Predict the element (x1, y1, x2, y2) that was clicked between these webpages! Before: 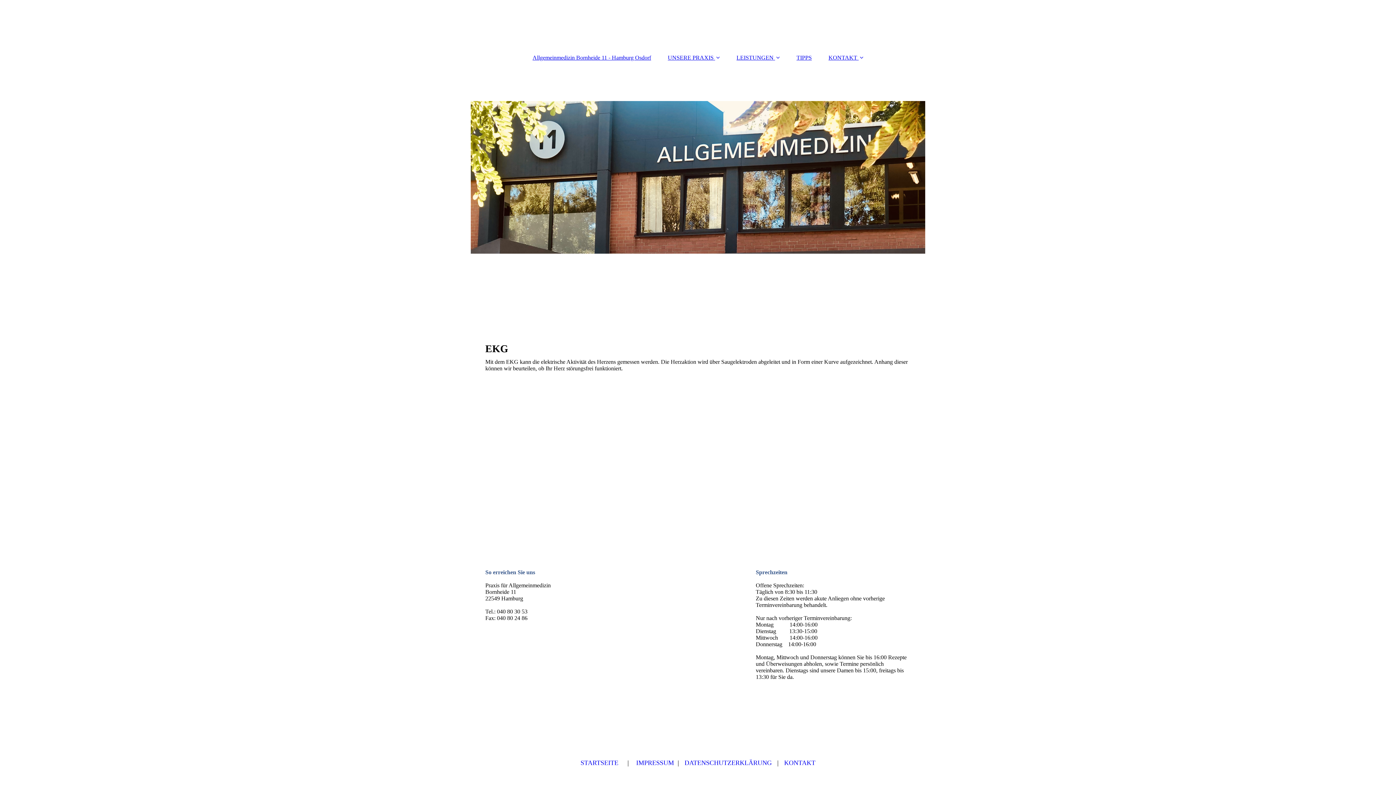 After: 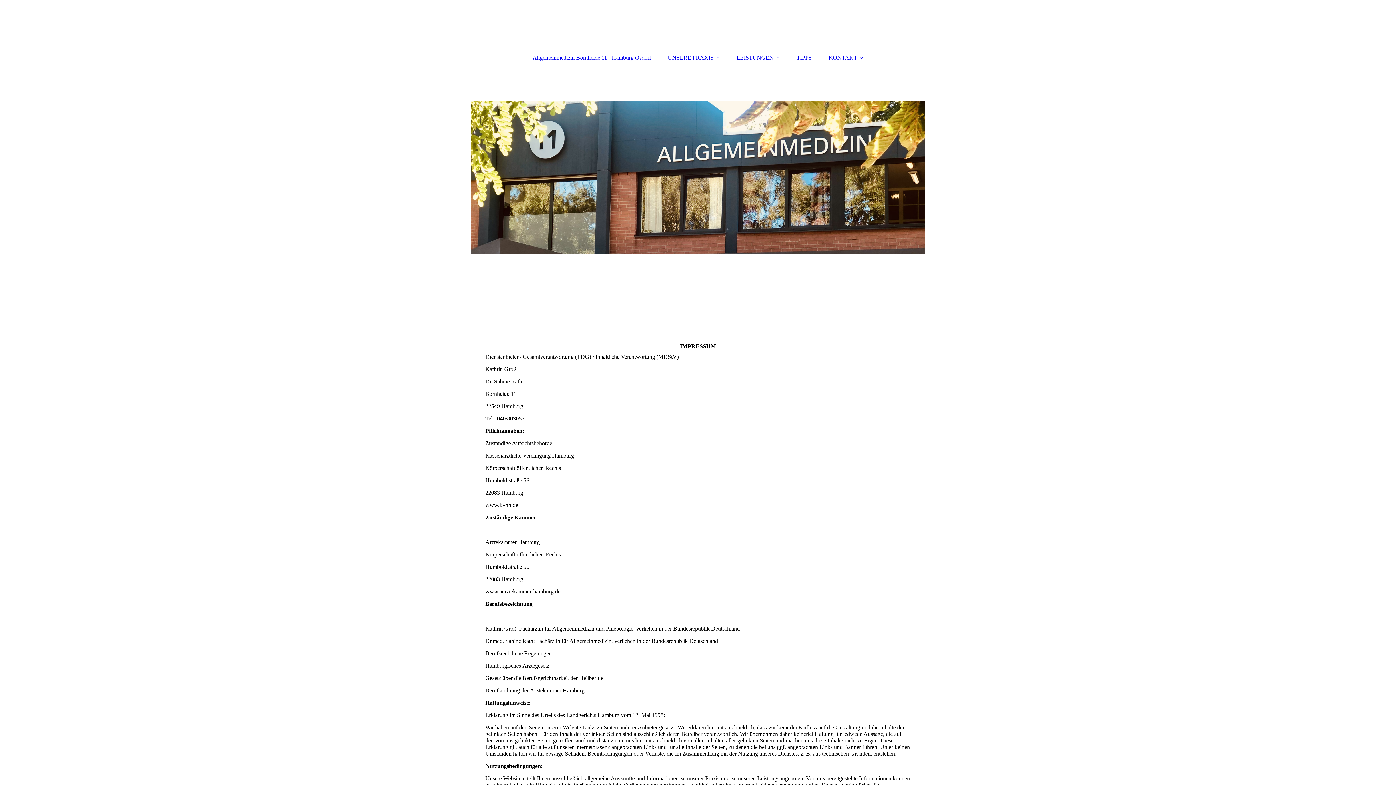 Action: label:  IMPRESSUM  bbox: (634, 759, 676, 766)